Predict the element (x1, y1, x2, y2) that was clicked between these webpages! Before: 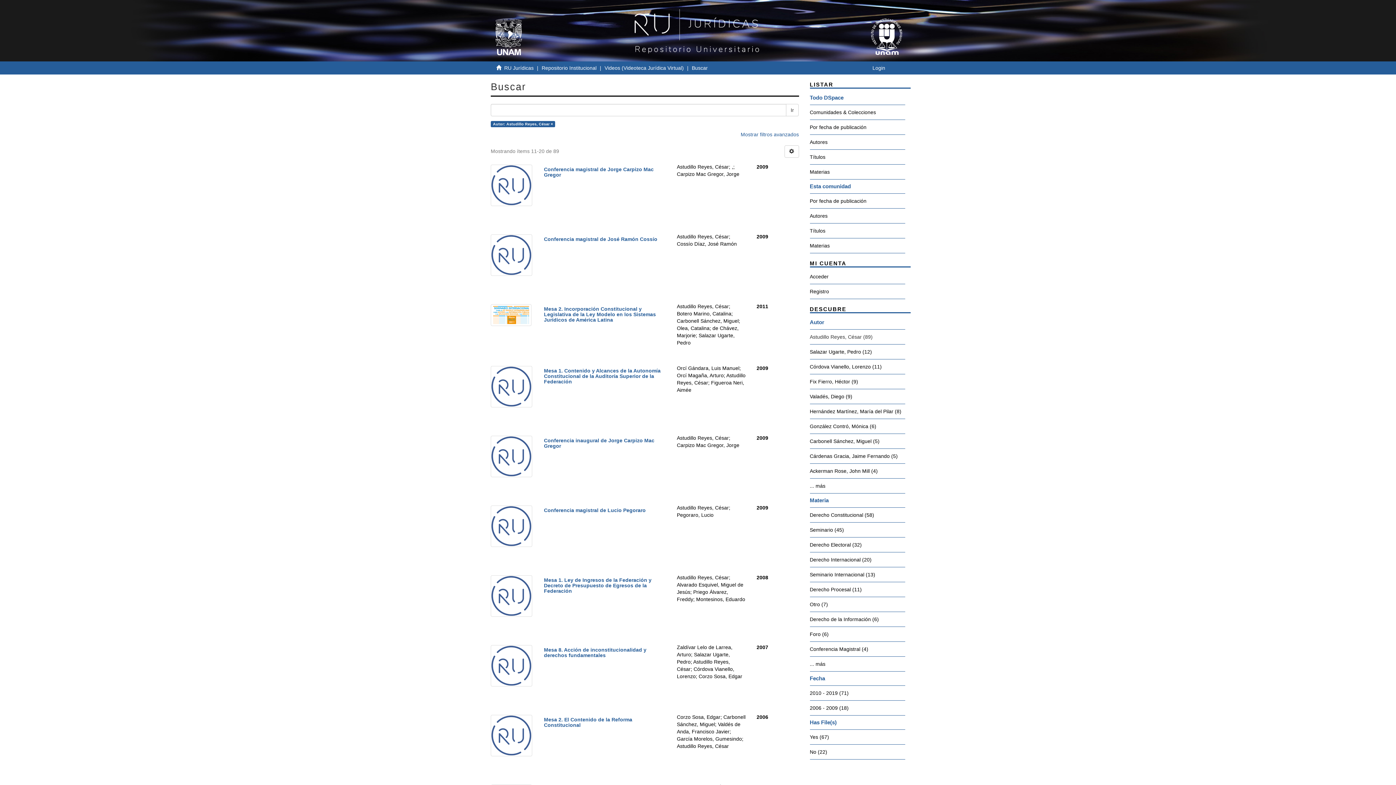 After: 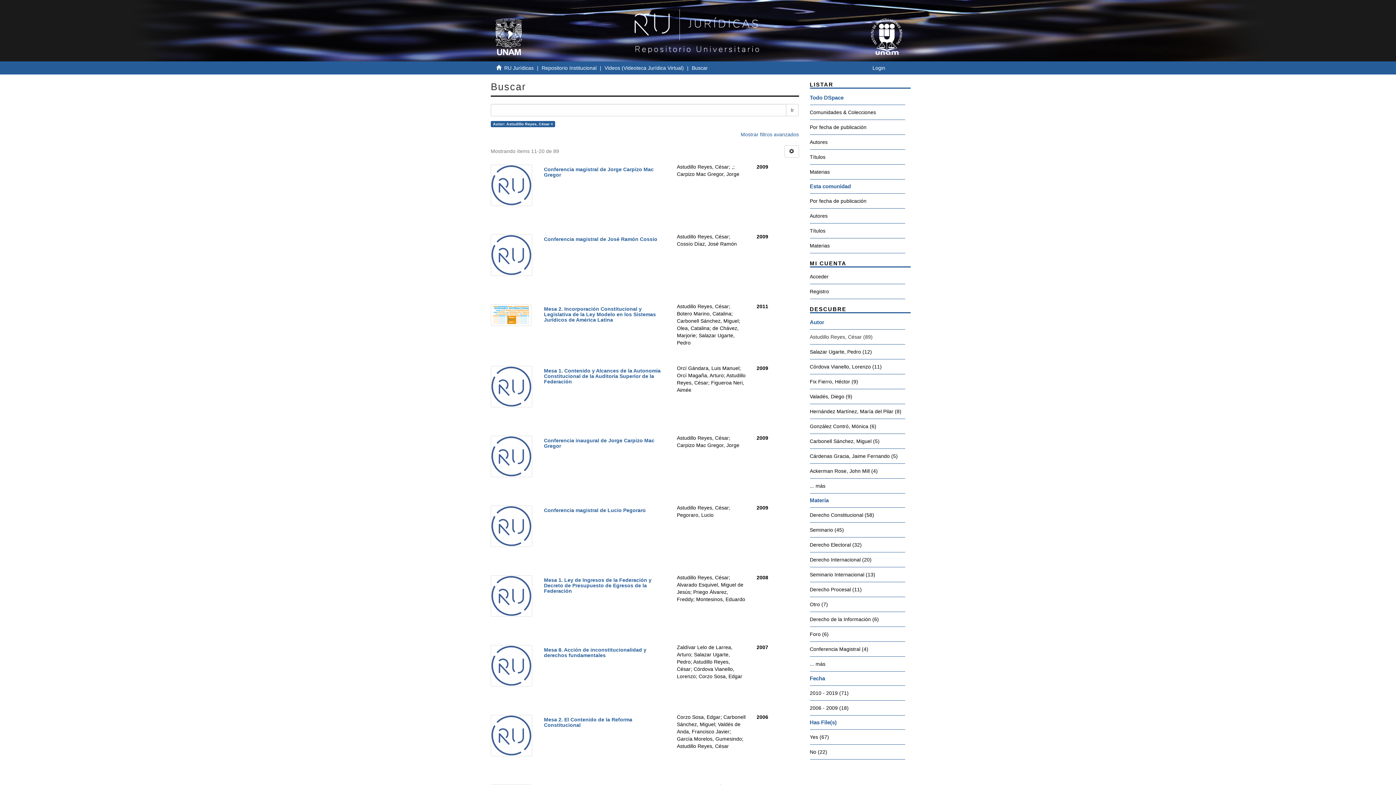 Action: bbox: (810, 315, 905, 329) label: Autor